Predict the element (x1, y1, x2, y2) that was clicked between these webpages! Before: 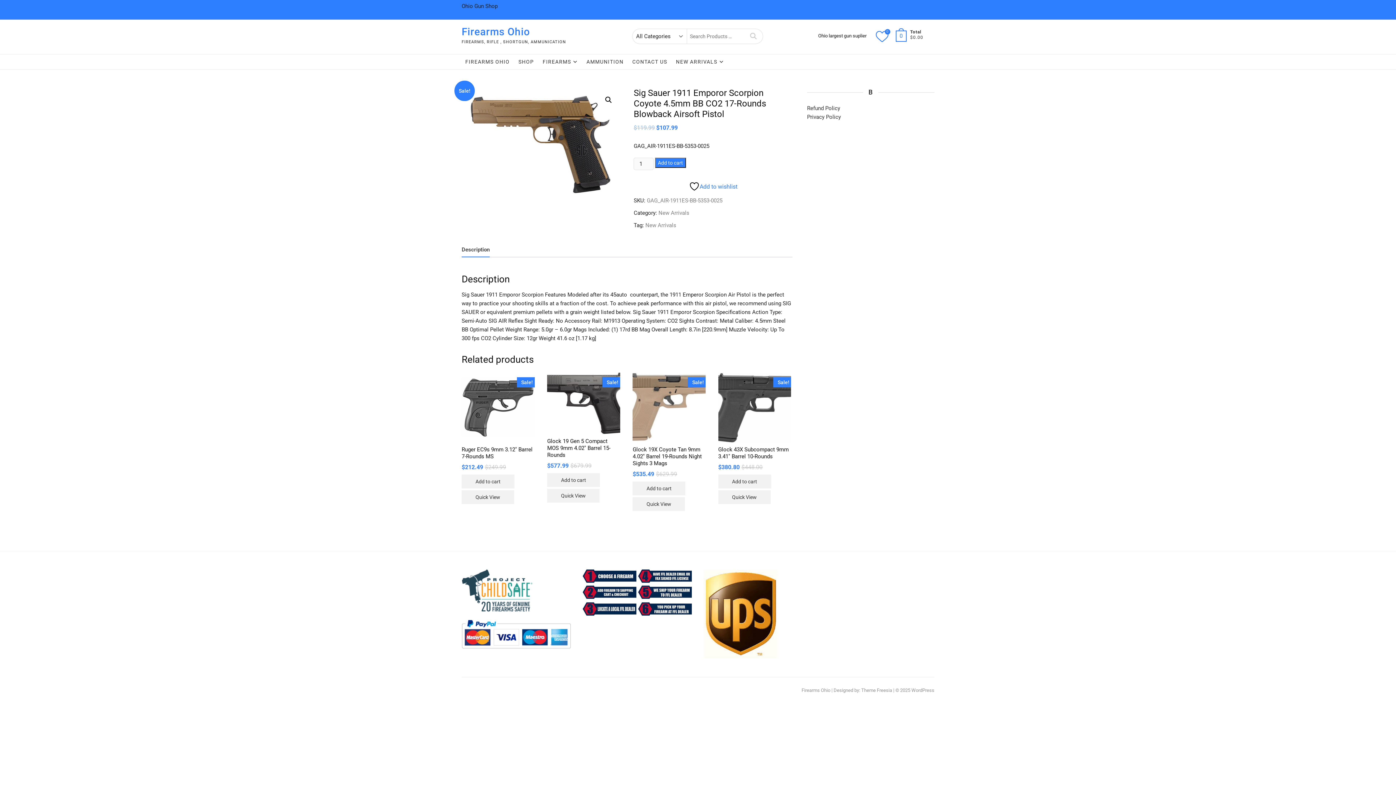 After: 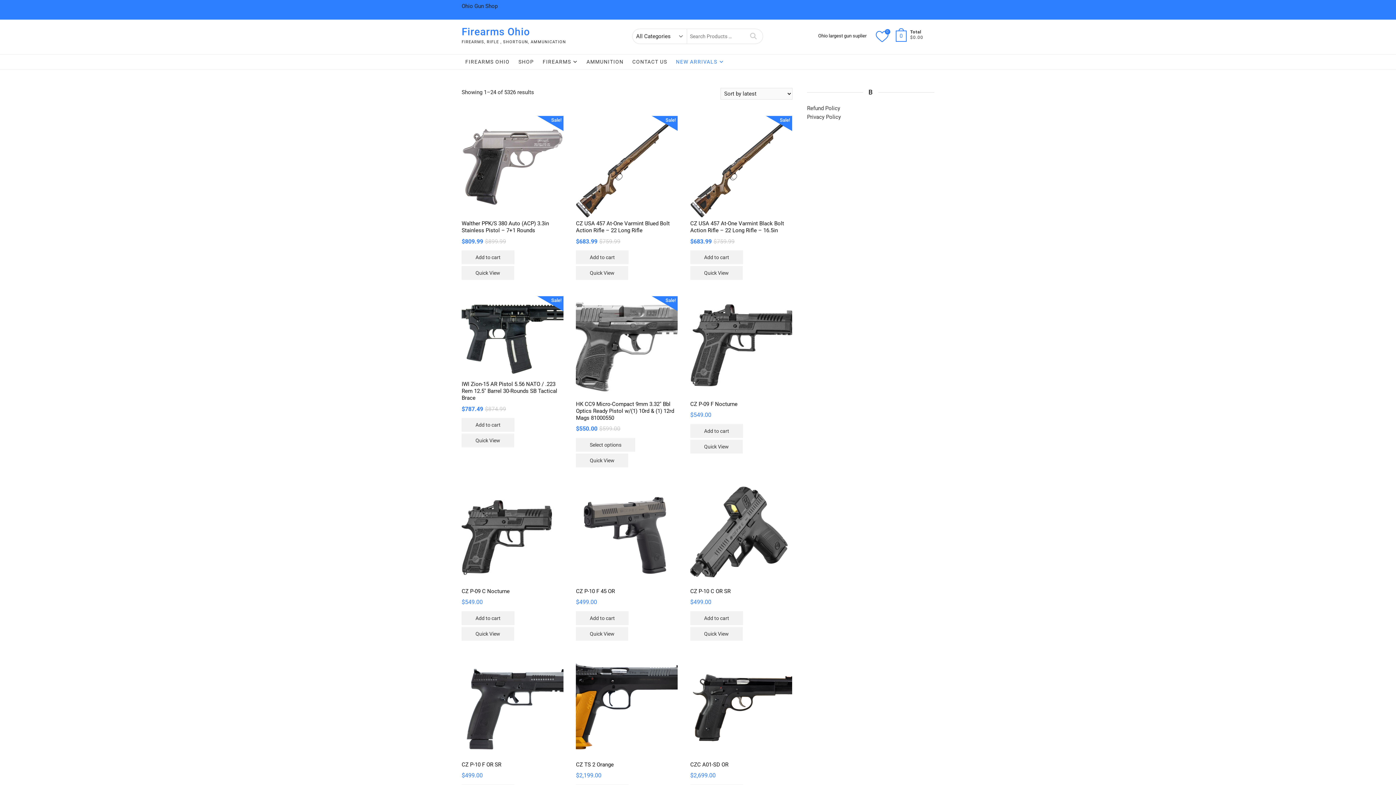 Action: bbox: (658, 209, 689, 216) label: New Arrivals